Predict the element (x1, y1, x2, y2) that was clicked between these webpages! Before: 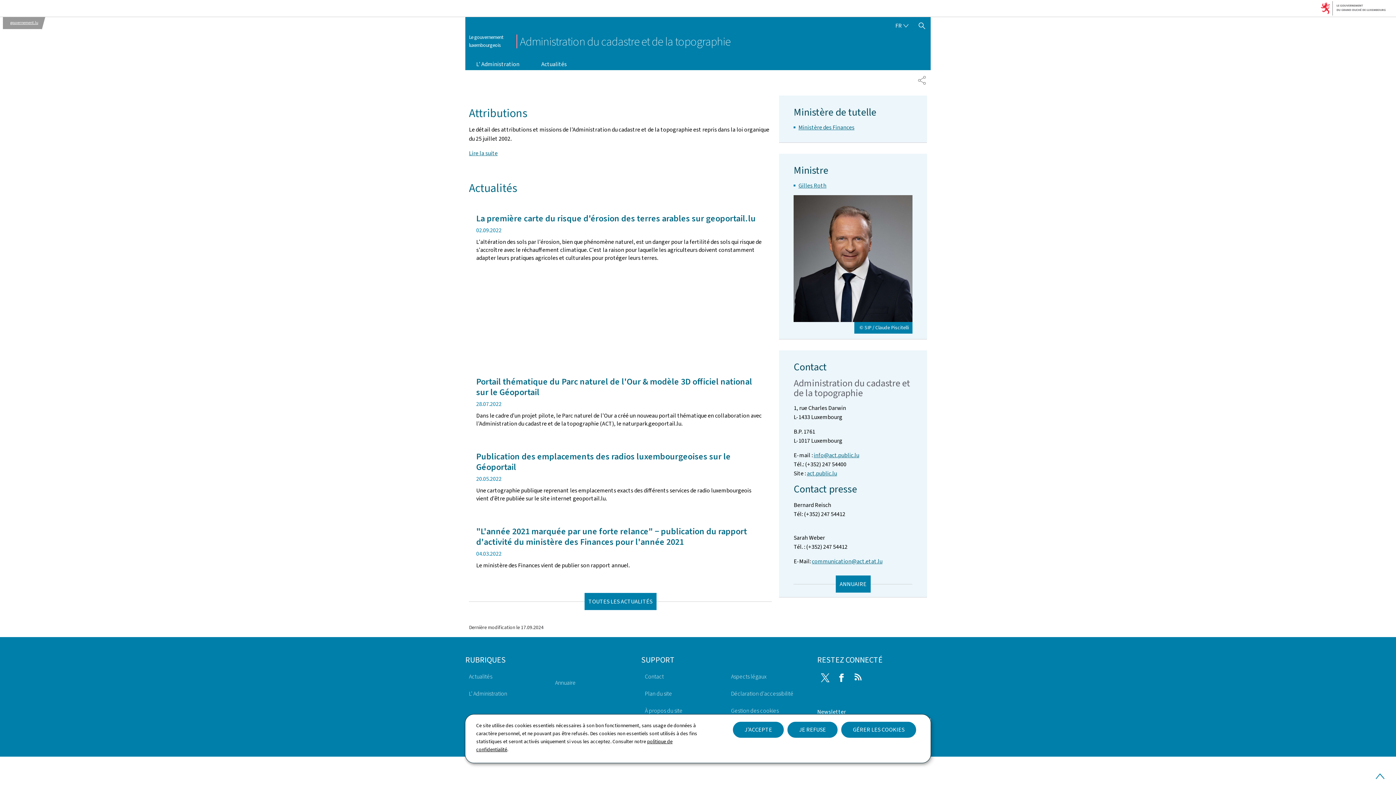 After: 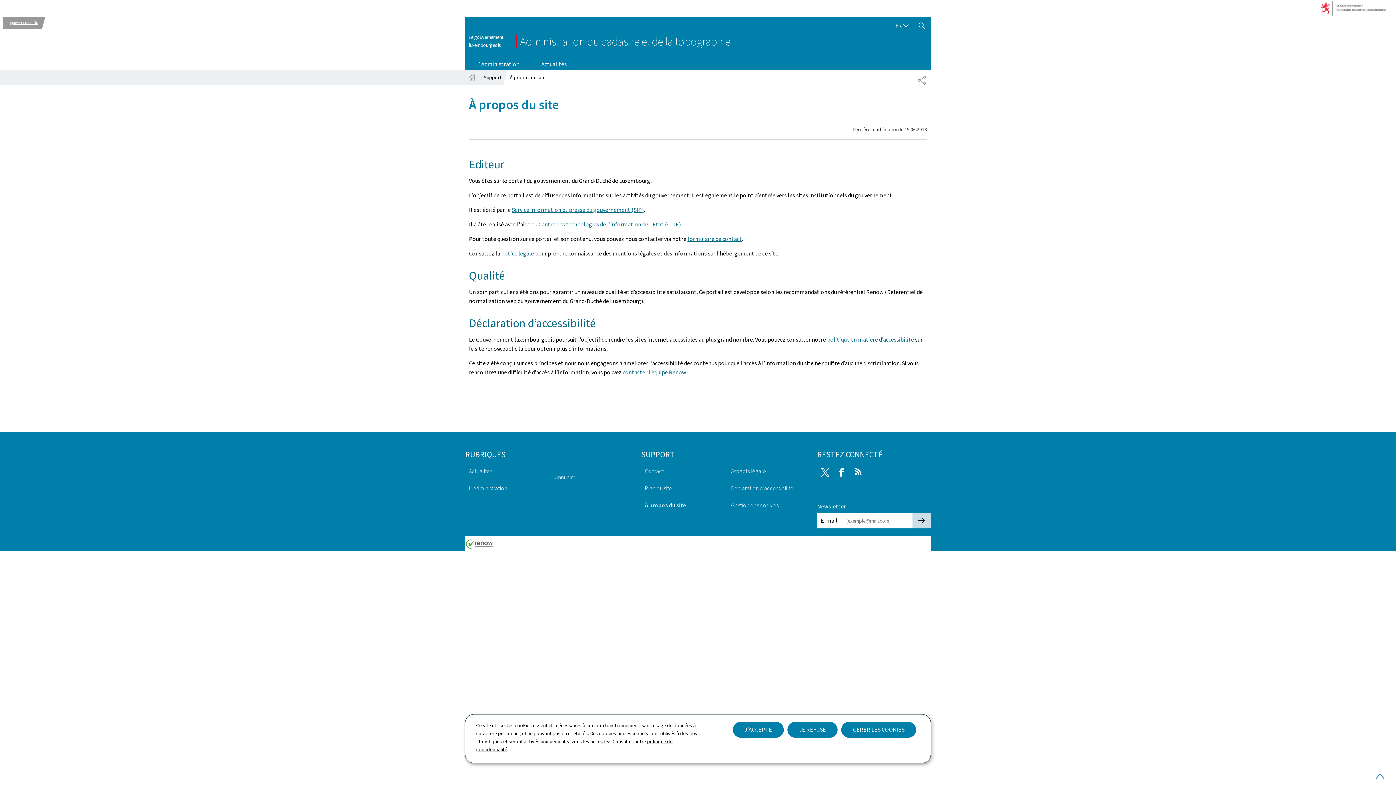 Action: label: À propos du site bbox: (641, 704, 724, 717)